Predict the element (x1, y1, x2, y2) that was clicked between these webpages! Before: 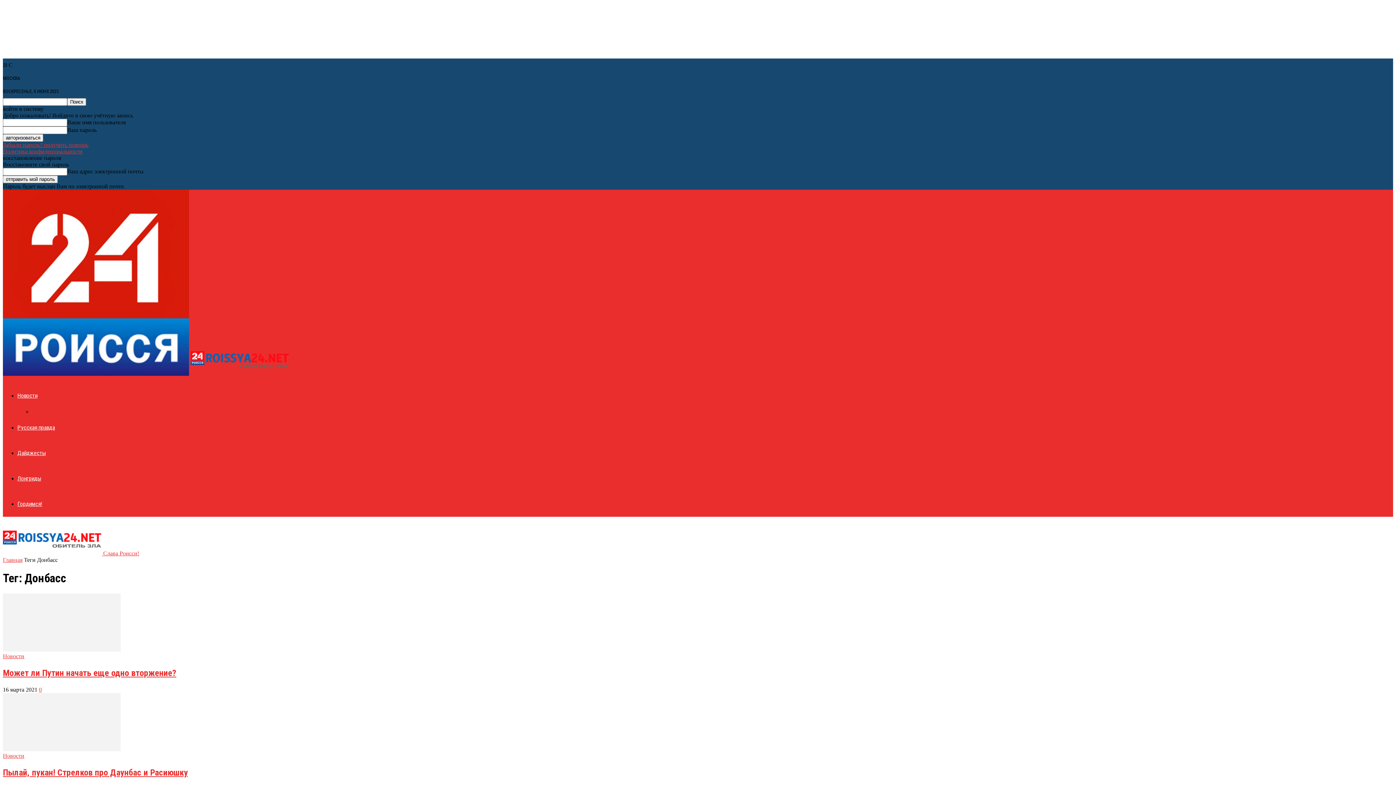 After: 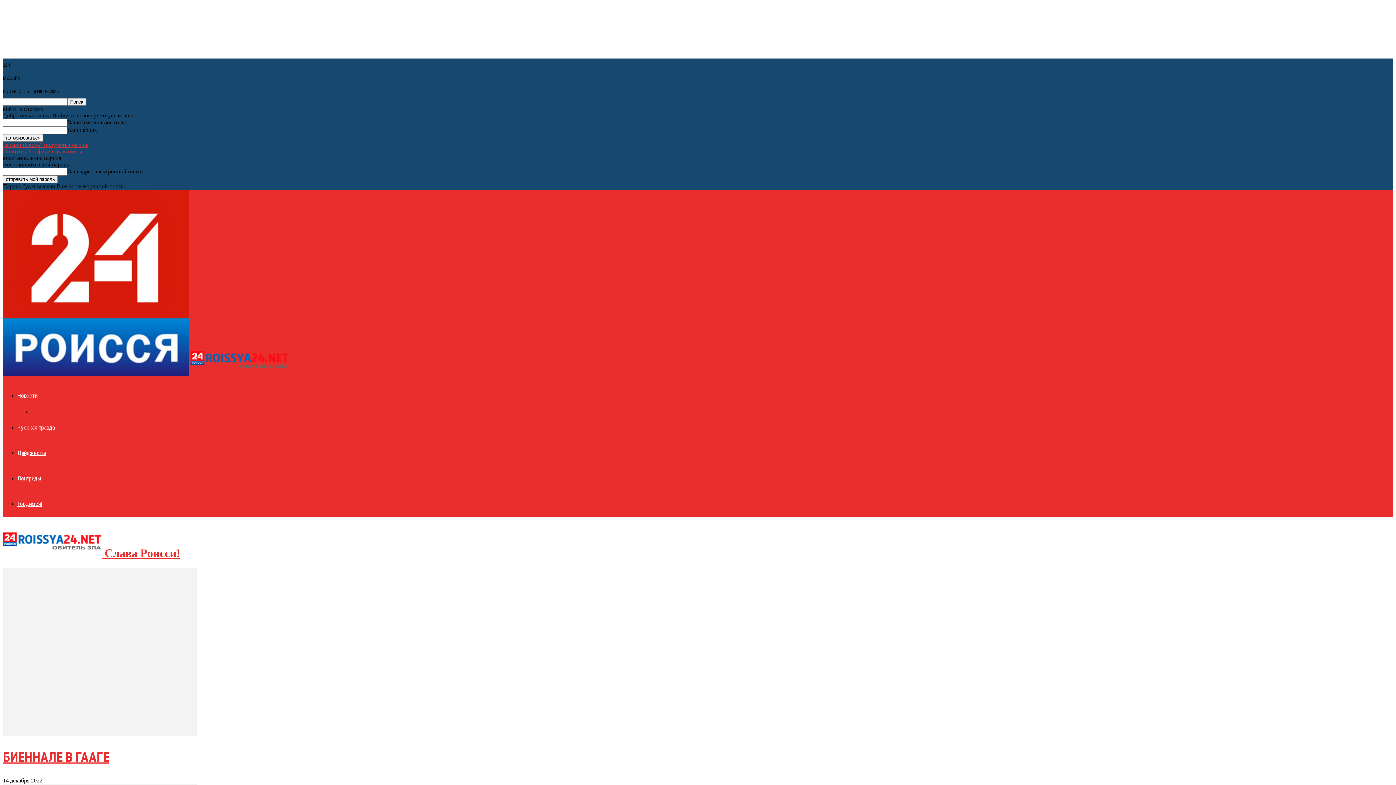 Action: label: Logo bbox: (190, 370, 289, 377)